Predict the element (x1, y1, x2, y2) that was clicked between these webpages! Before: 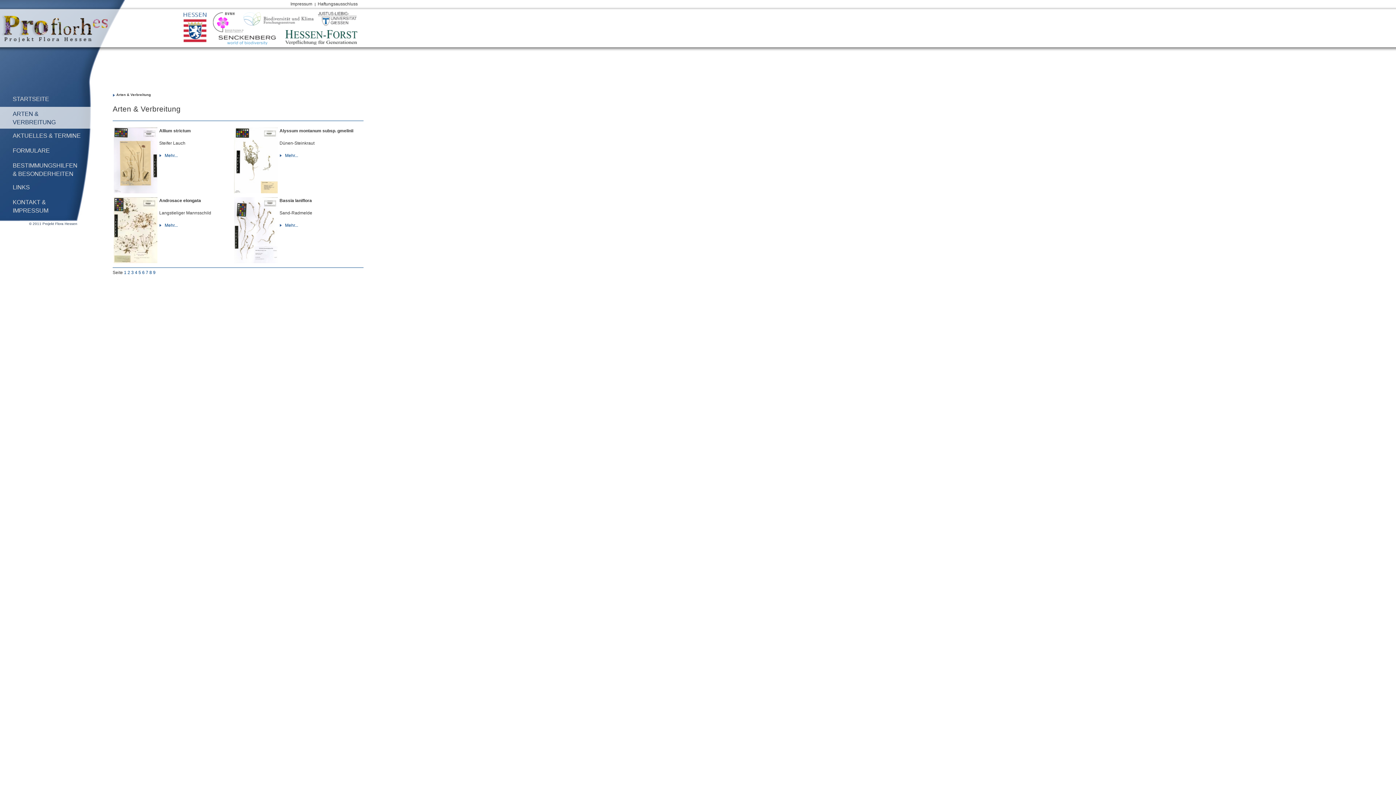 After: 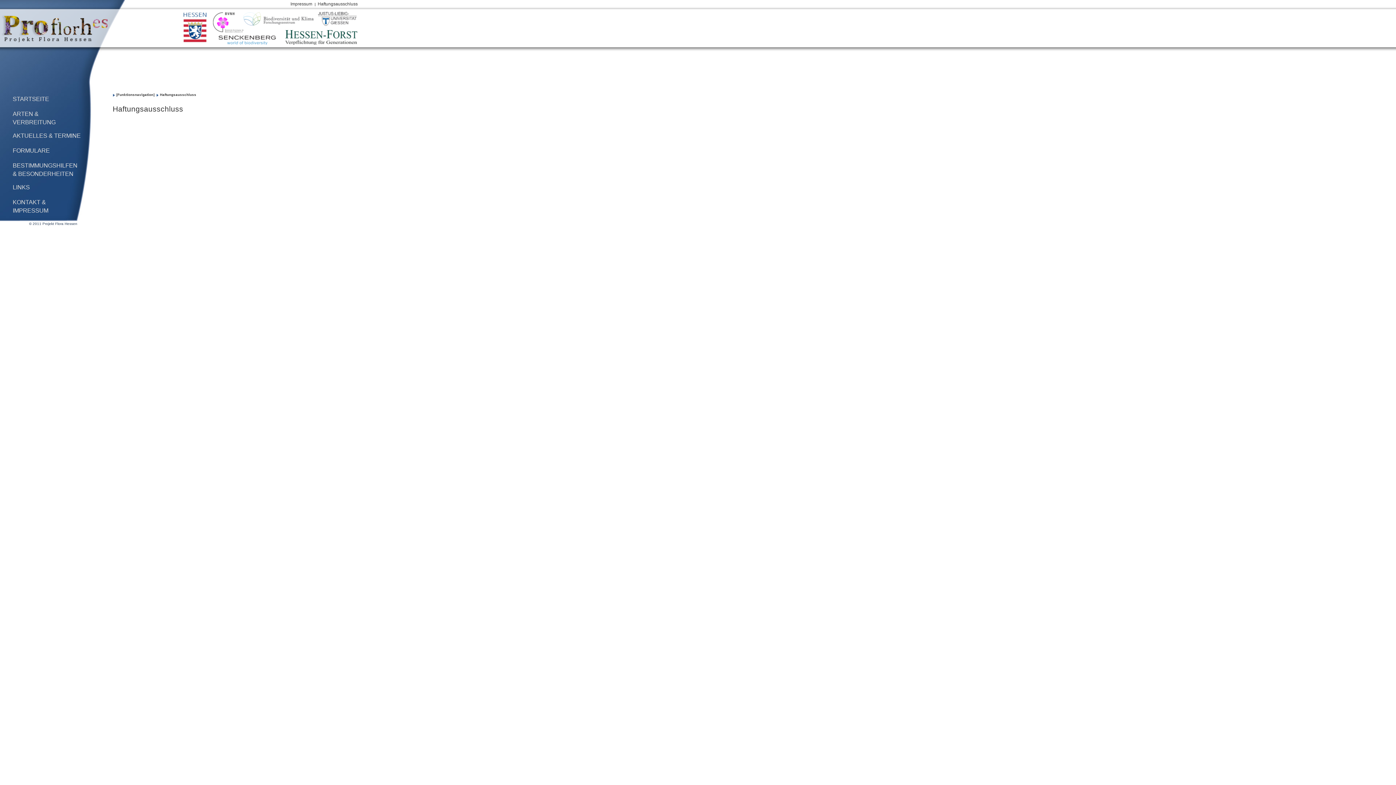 Action: bbox: (317, 1, 357, 6) label: Haftungsausschluss